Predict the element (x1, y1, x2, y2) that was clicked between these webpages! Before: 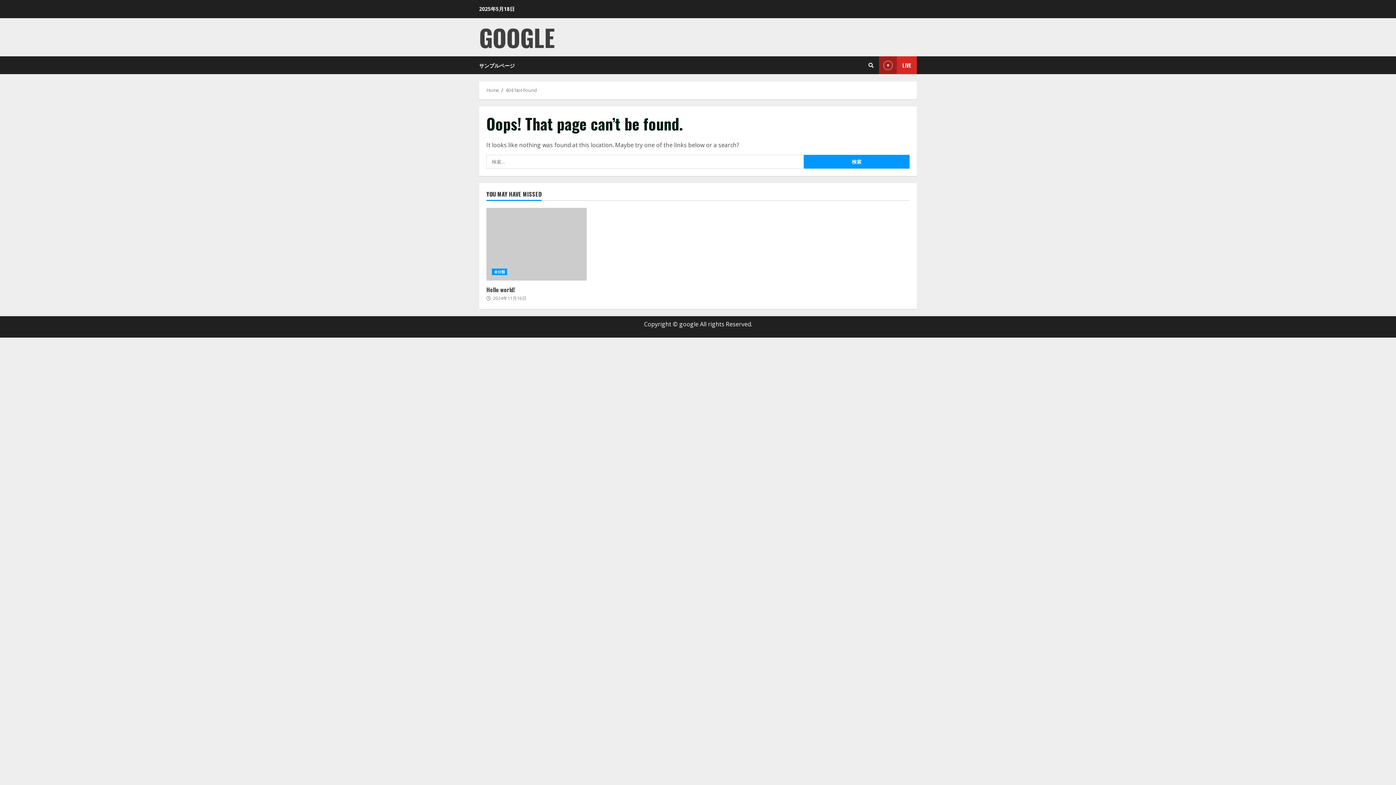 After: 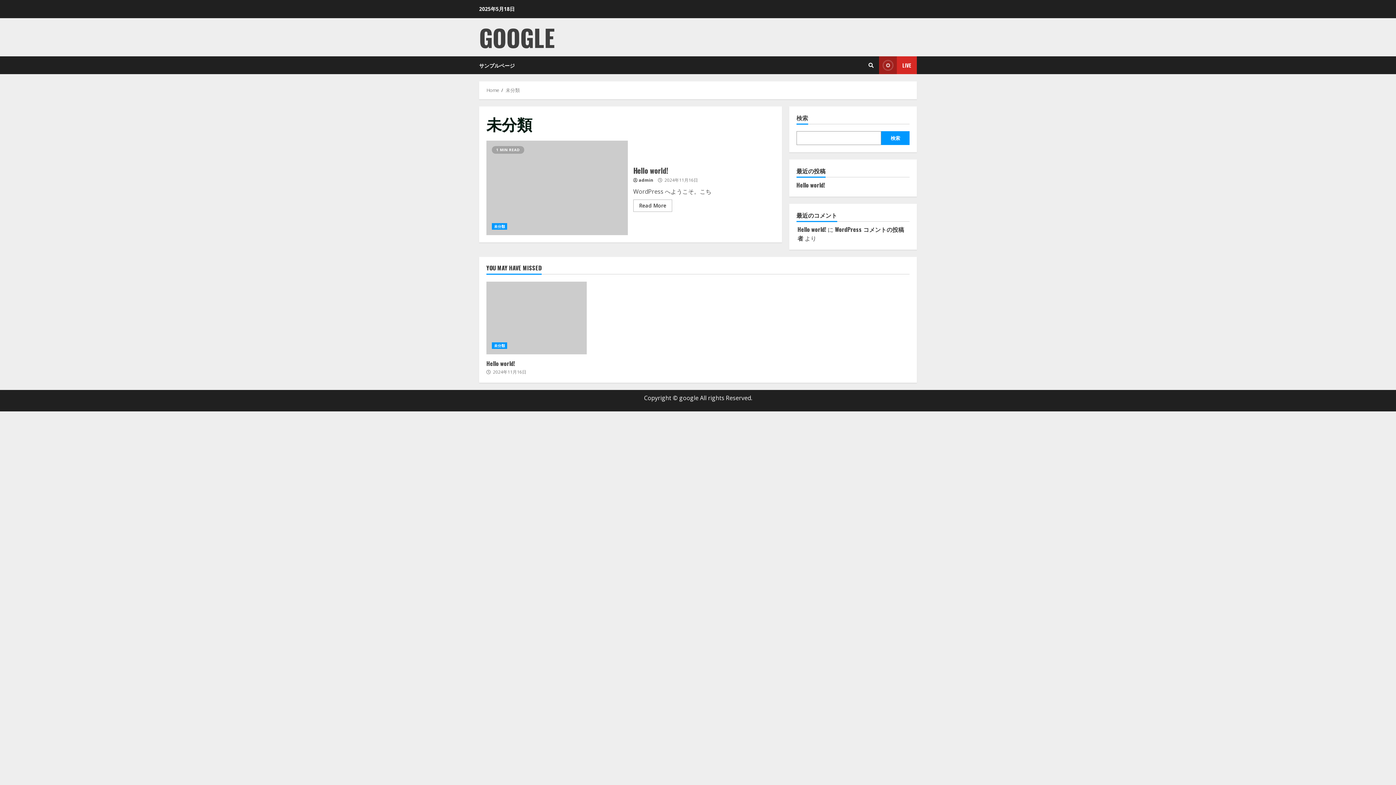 Action: label: 未分類 bbox: (492, 268, 507, 275)